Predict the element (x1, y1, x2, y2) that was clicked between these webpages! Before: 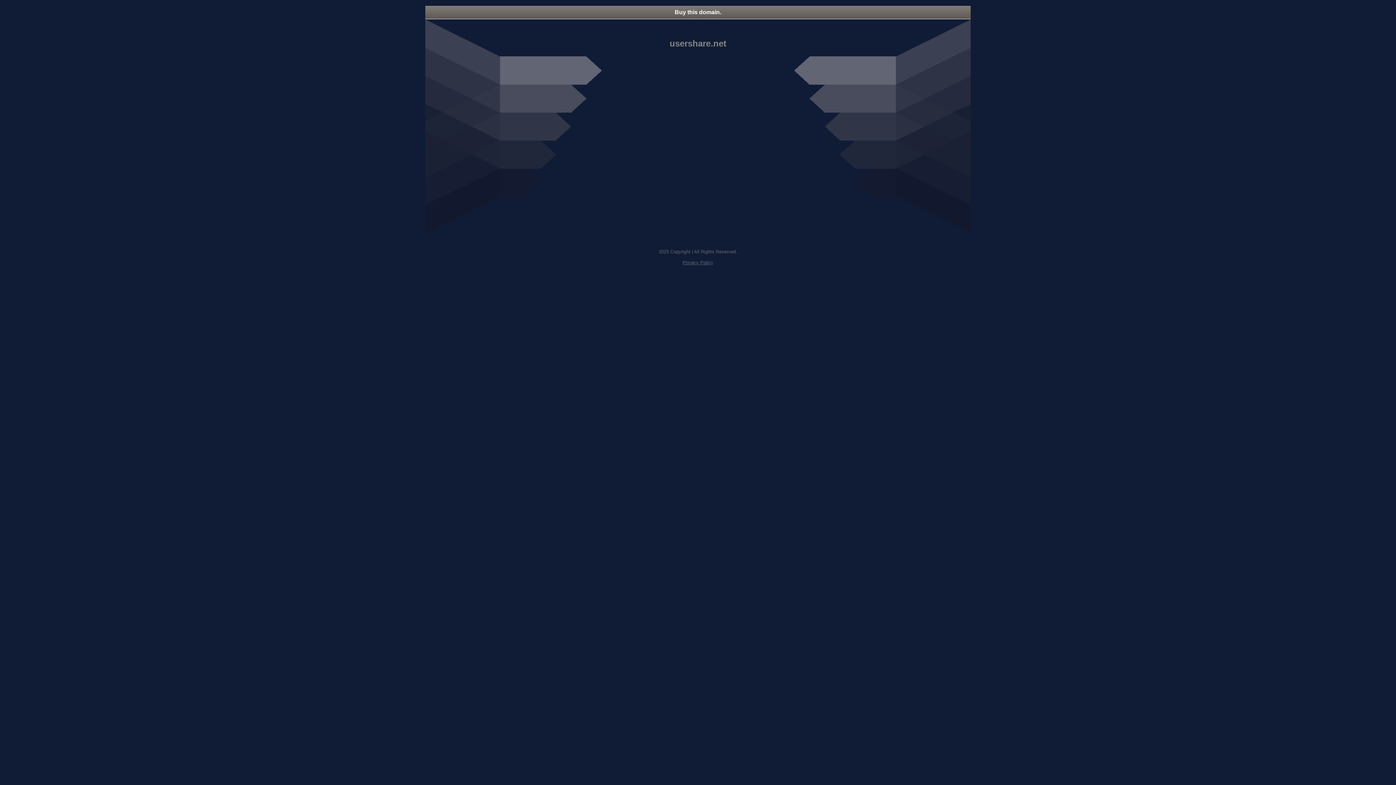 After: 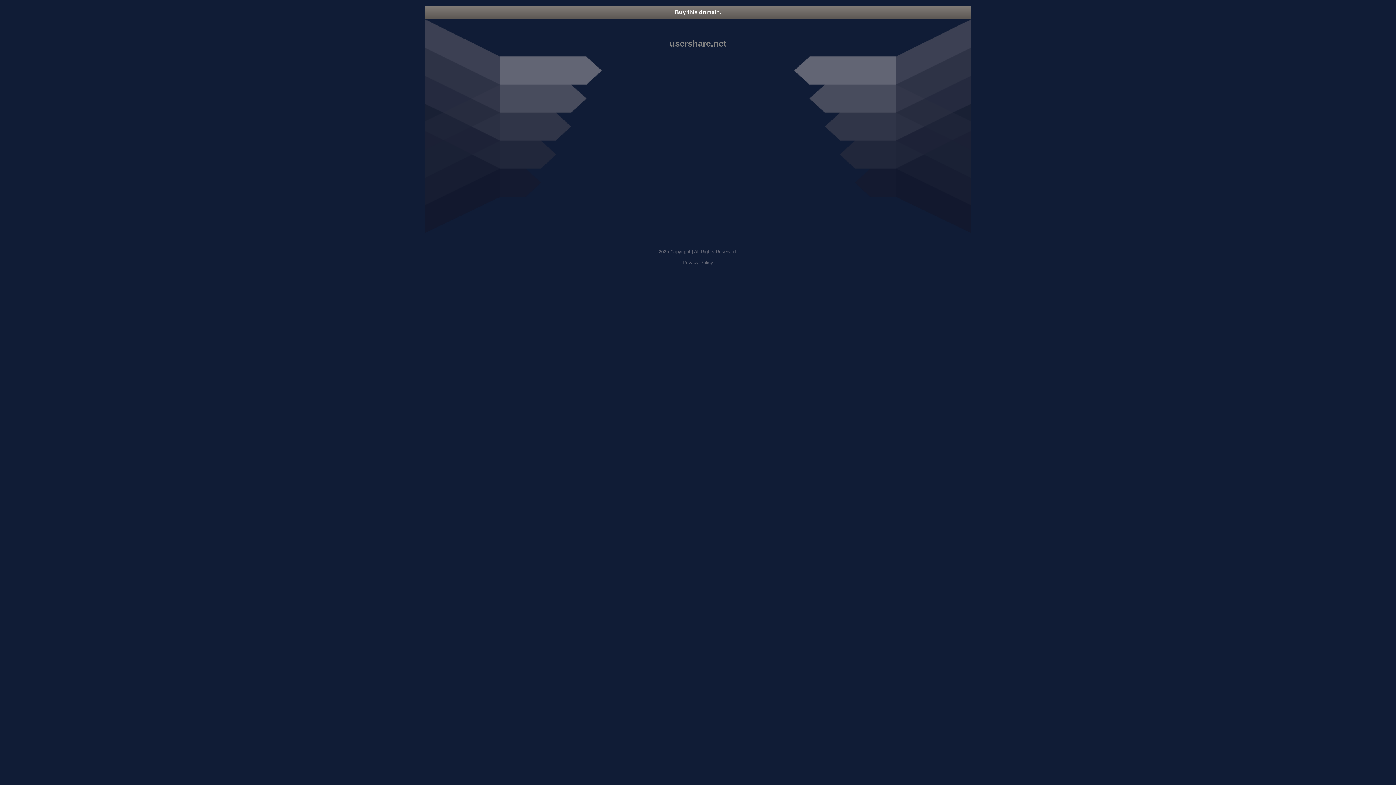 Action: bbox: (425, 5, 970, 18) label: Buy this domain.